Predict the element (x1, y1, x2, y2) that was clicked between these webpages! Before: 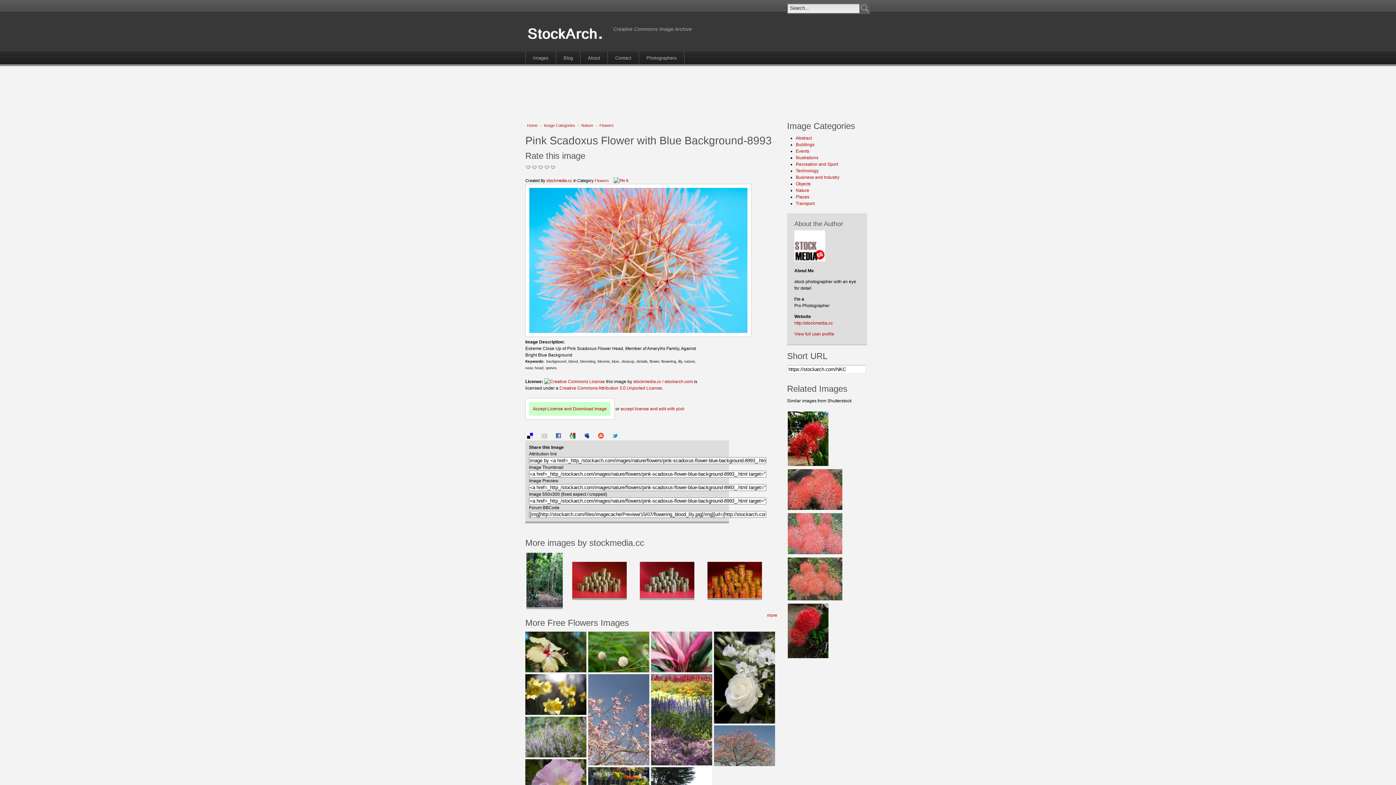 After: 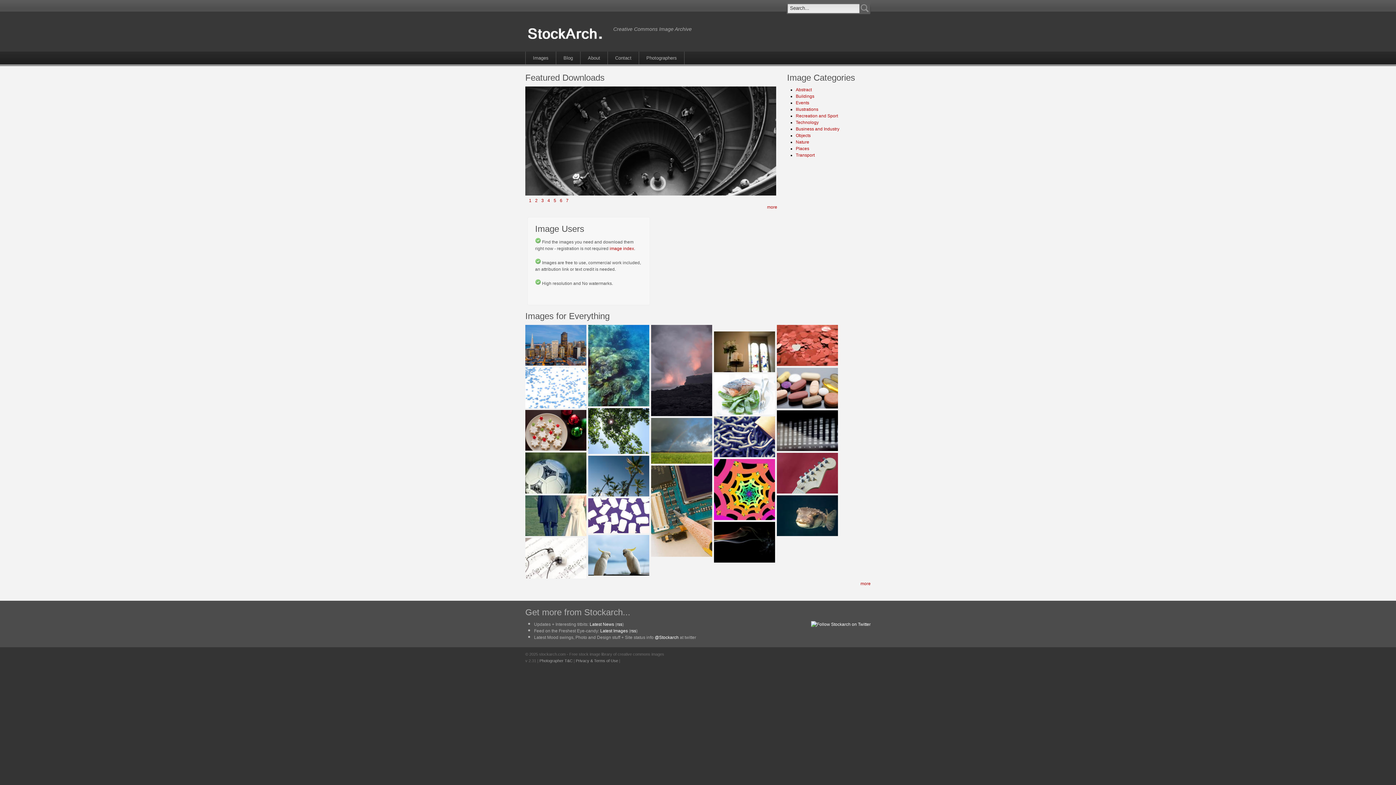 Action: bbox: (525, 36, 609, 41)